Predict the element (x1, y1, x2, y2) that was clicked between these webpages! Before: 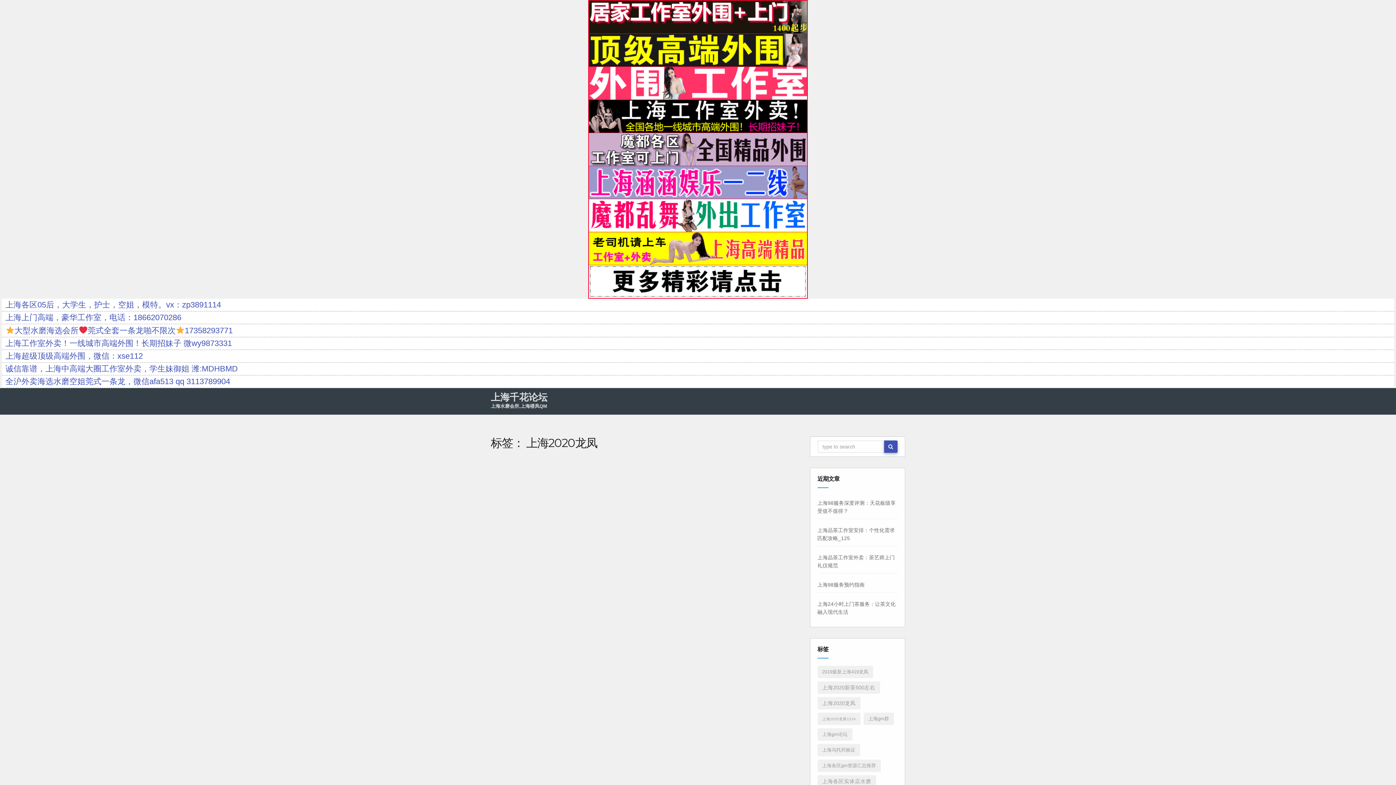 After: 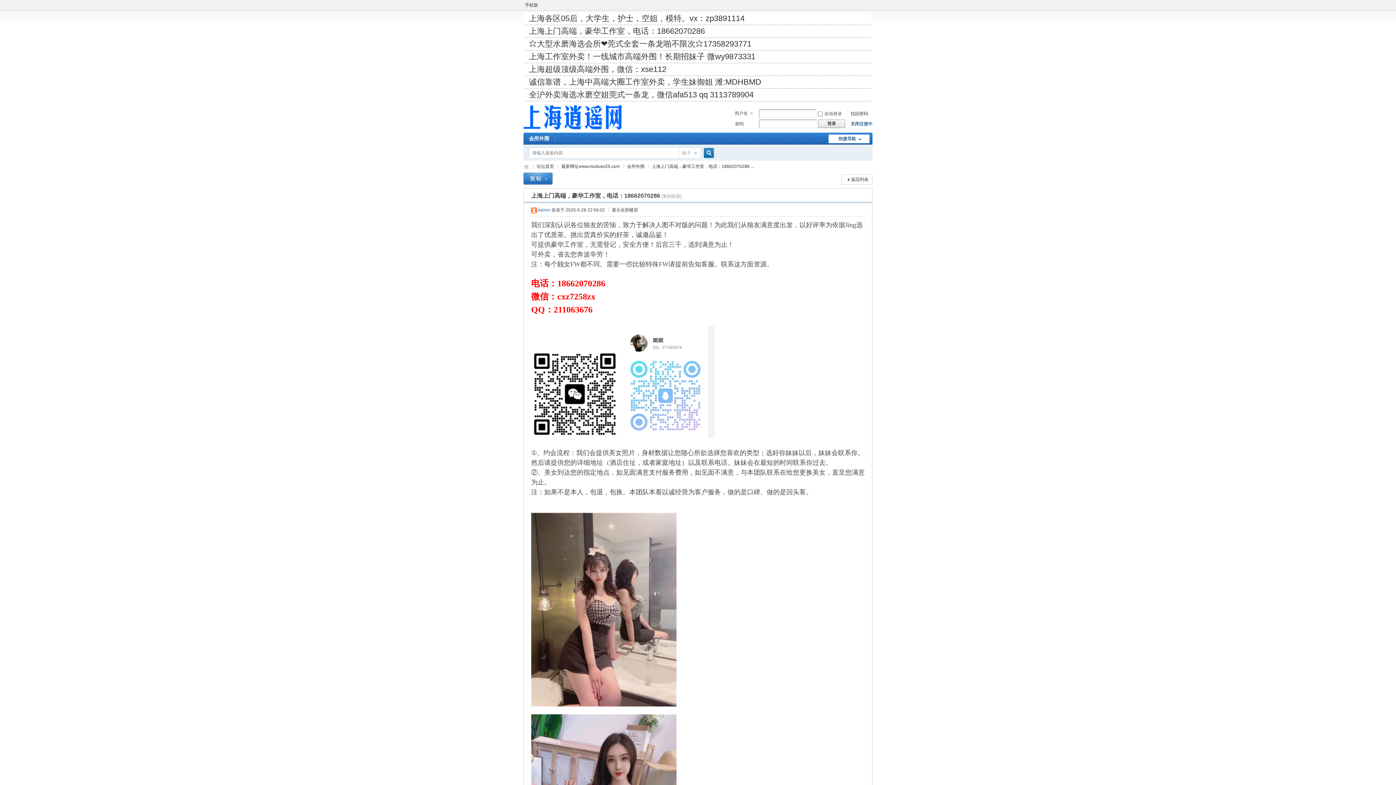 Action: label: 上海上门高端，豪华工作室，电话：18662070286 bbox: (5, 313, 181, 322)